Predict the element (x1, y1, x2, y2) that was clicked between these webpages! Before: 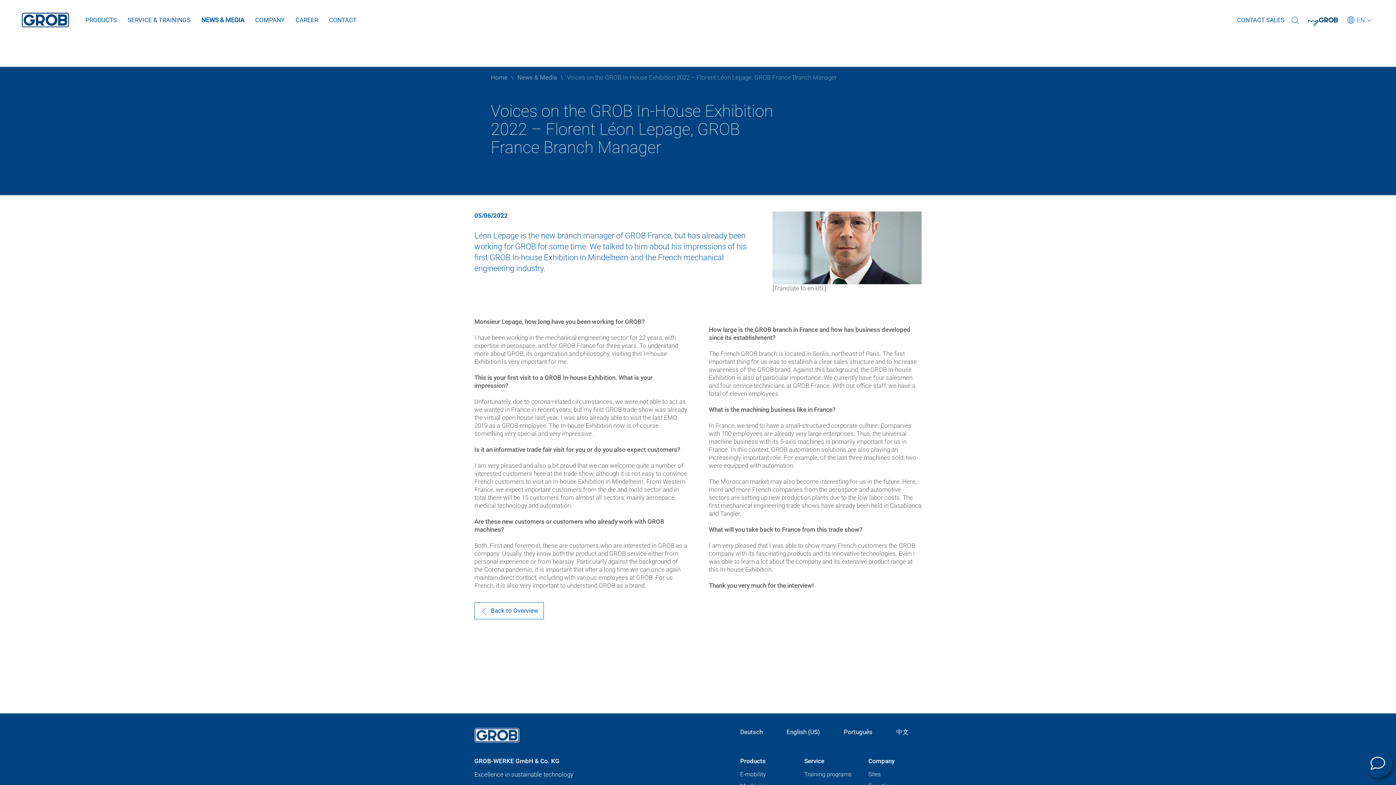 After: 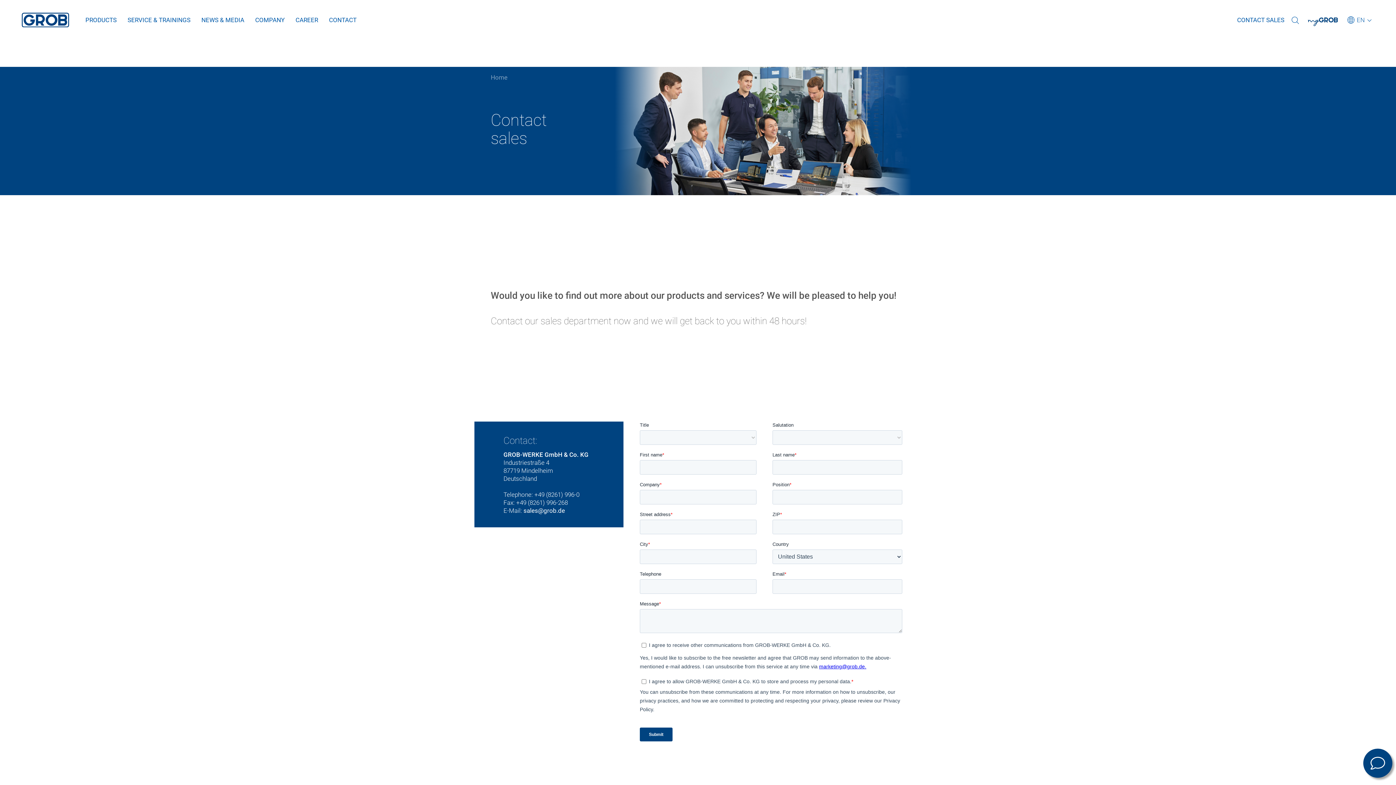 Action: label: CONTACT SALES bbox: (1237, 16, 1284, 23)